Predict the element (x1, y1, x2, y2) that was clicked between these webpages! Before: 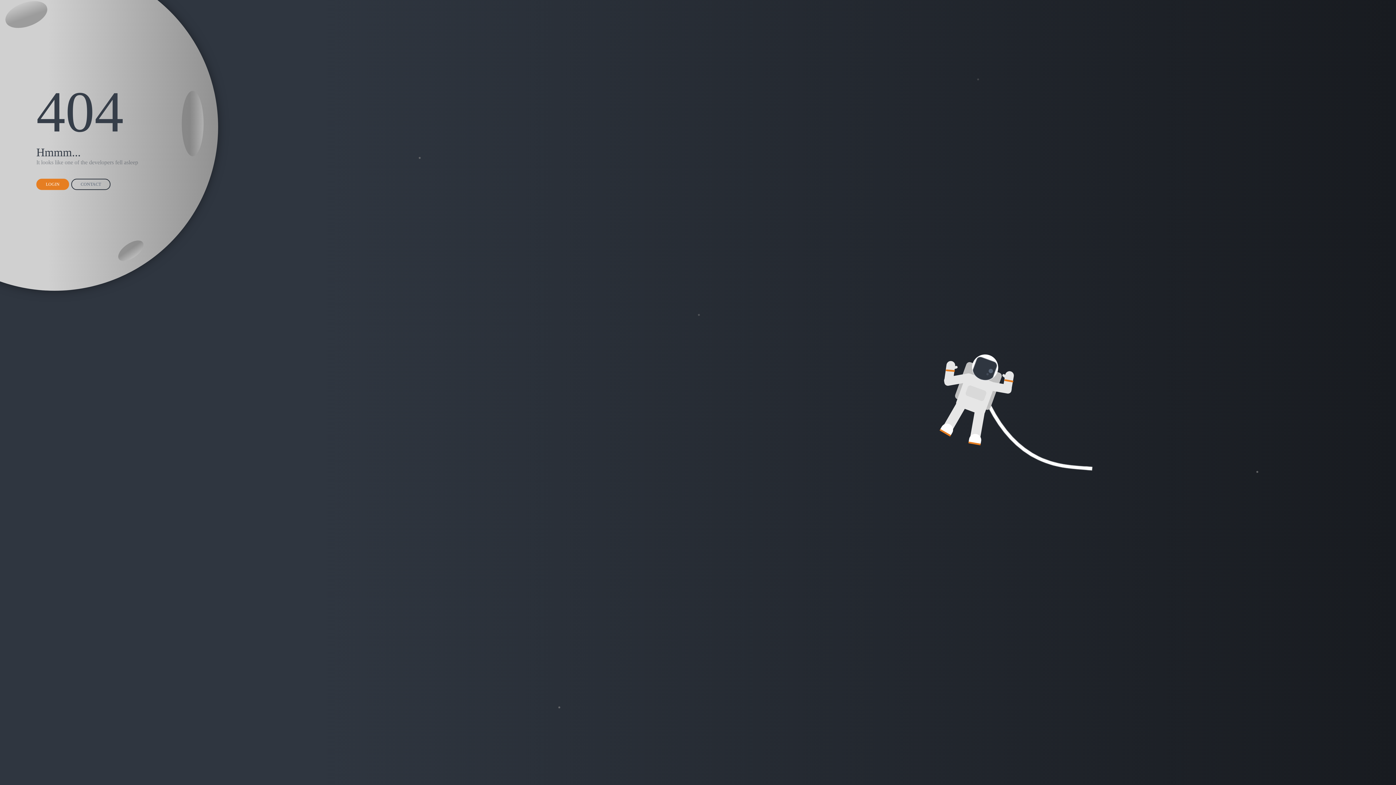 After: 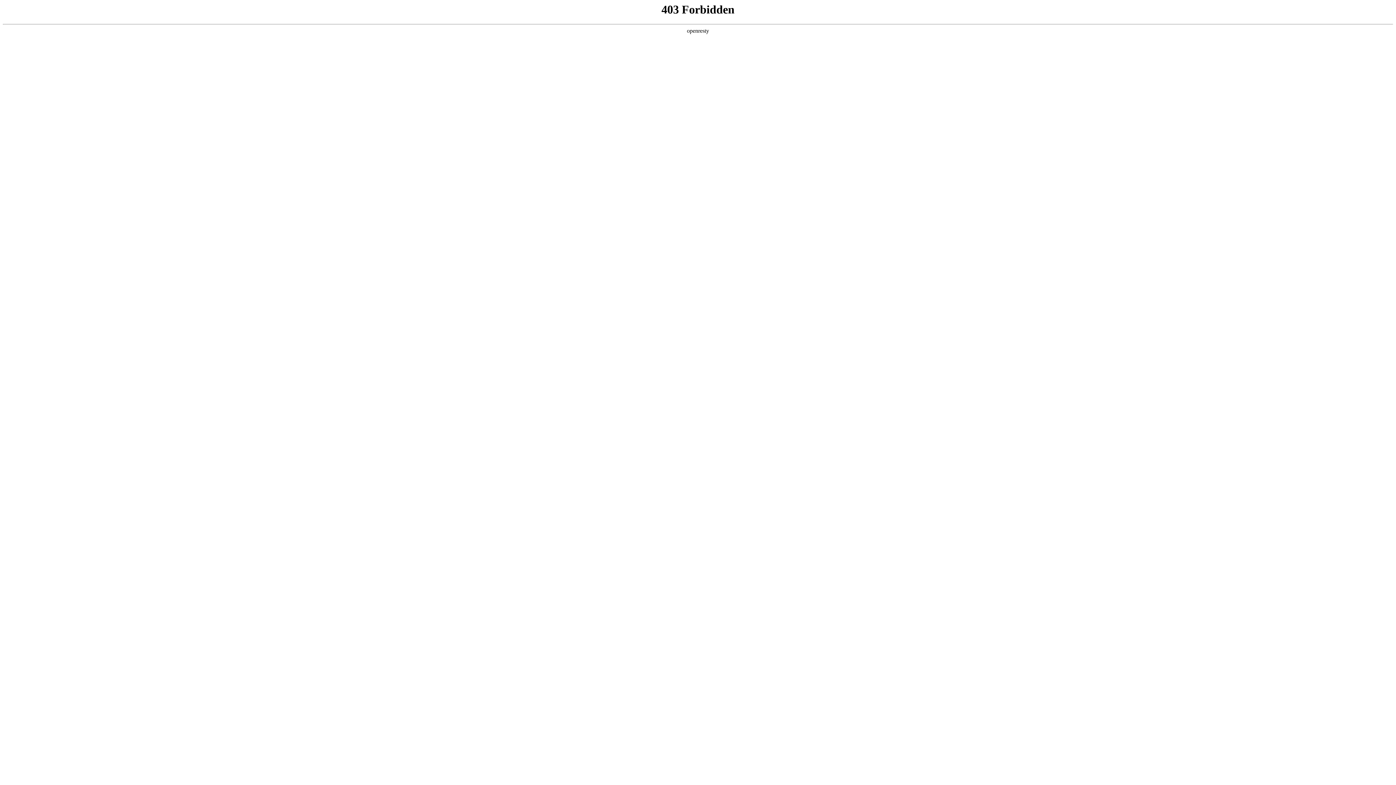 Action: bbox: (36, 178, 69, 190) label: LOGIN